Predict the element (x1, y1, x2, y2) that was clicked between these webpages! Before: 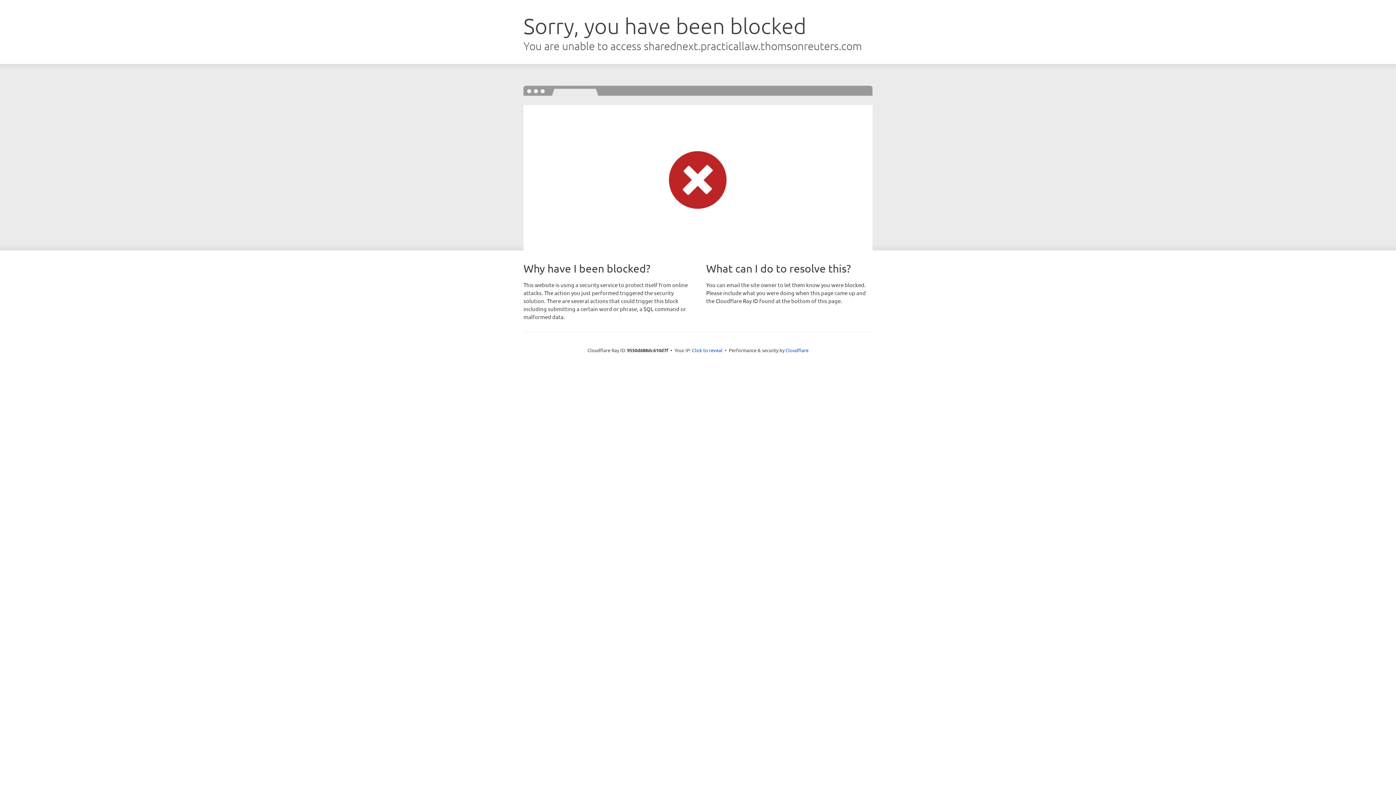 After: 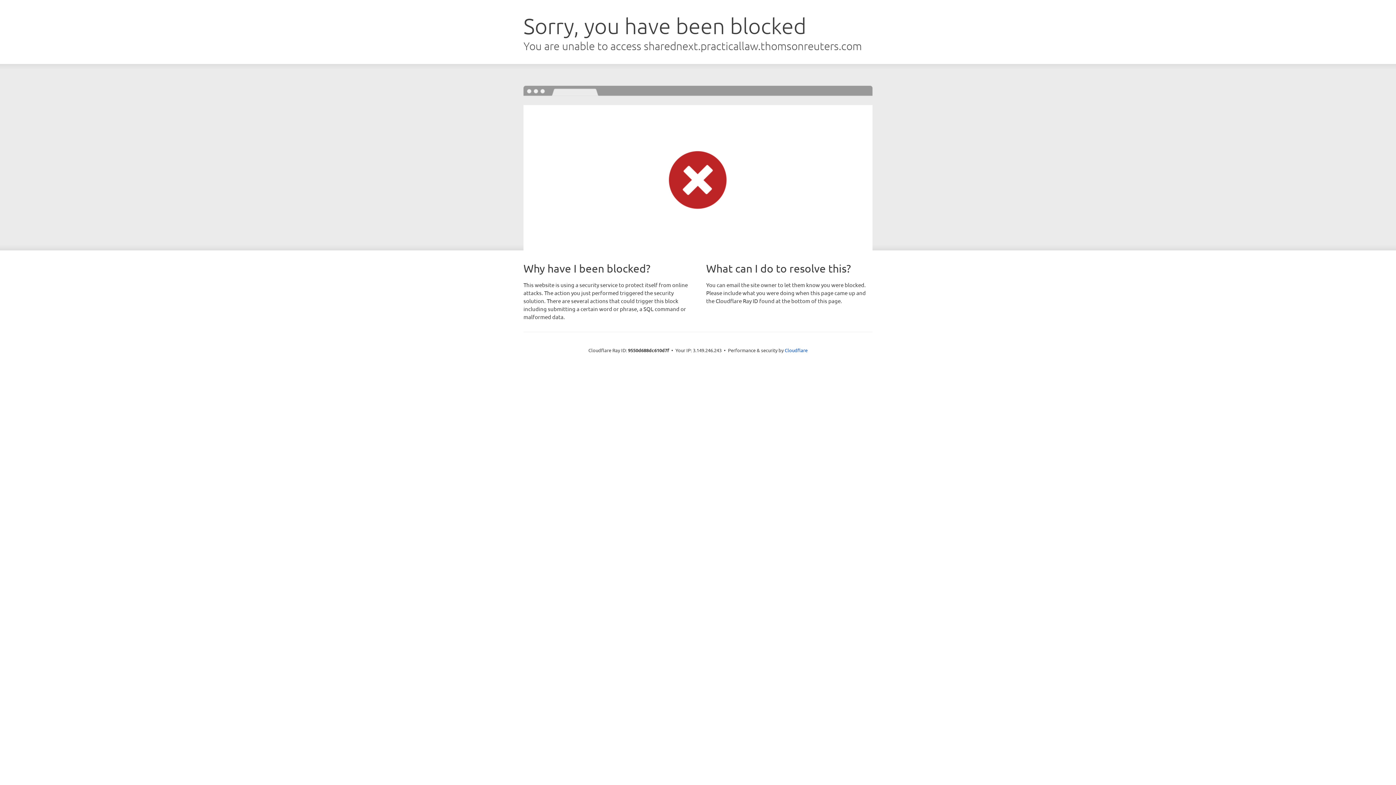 Action: label: Click to reveal bbox: (692, 346, 722, 353)